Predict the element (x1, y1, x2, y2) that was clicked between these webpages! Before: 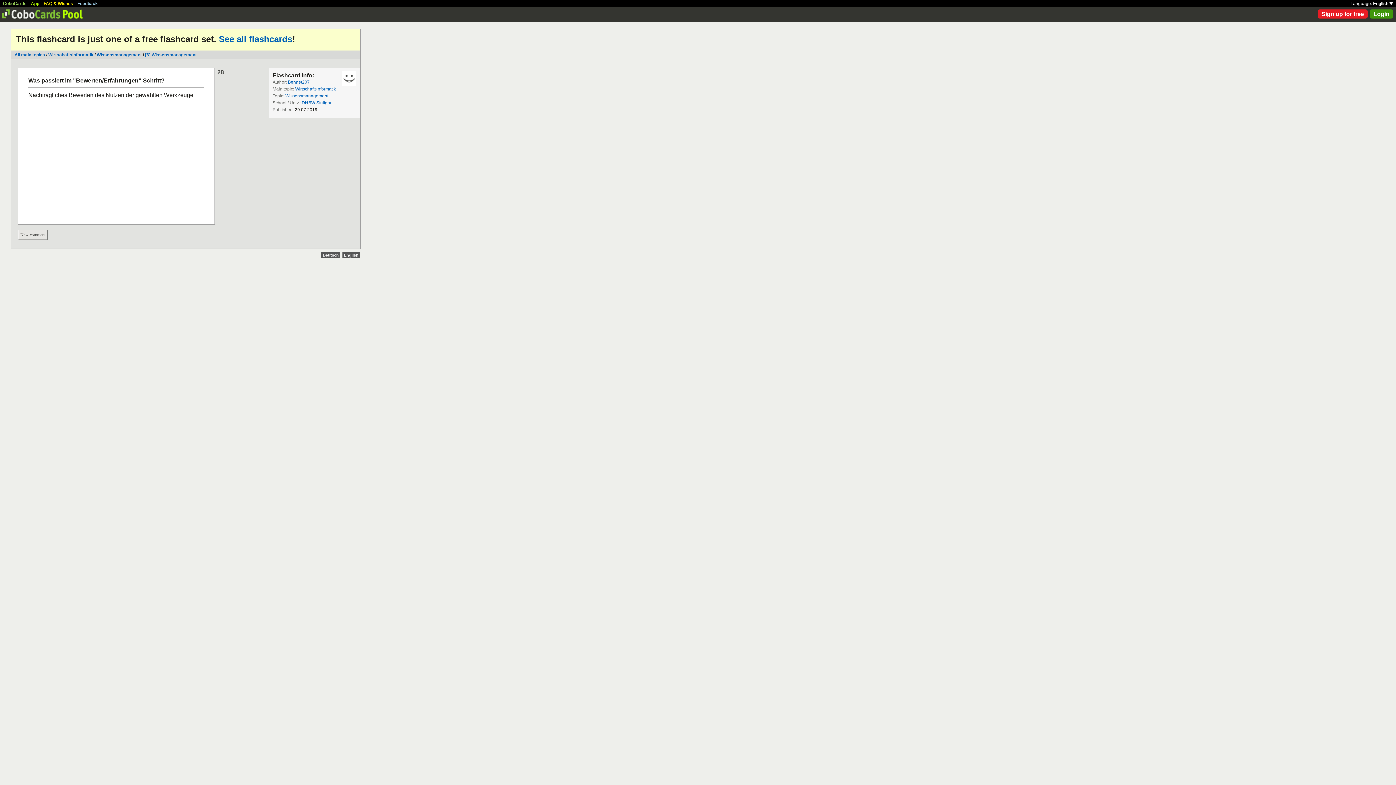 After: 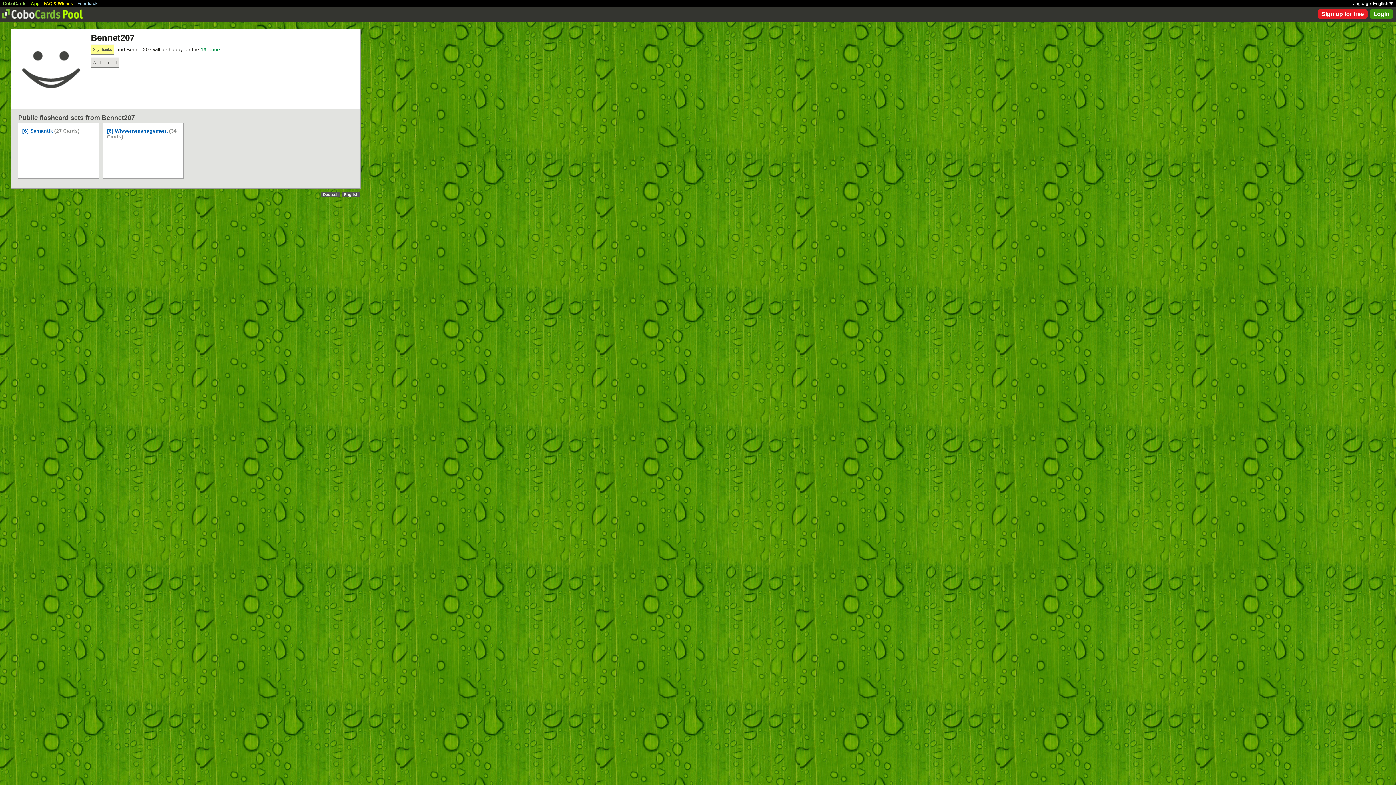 Action: bbox: (341, 71, 356, 85)